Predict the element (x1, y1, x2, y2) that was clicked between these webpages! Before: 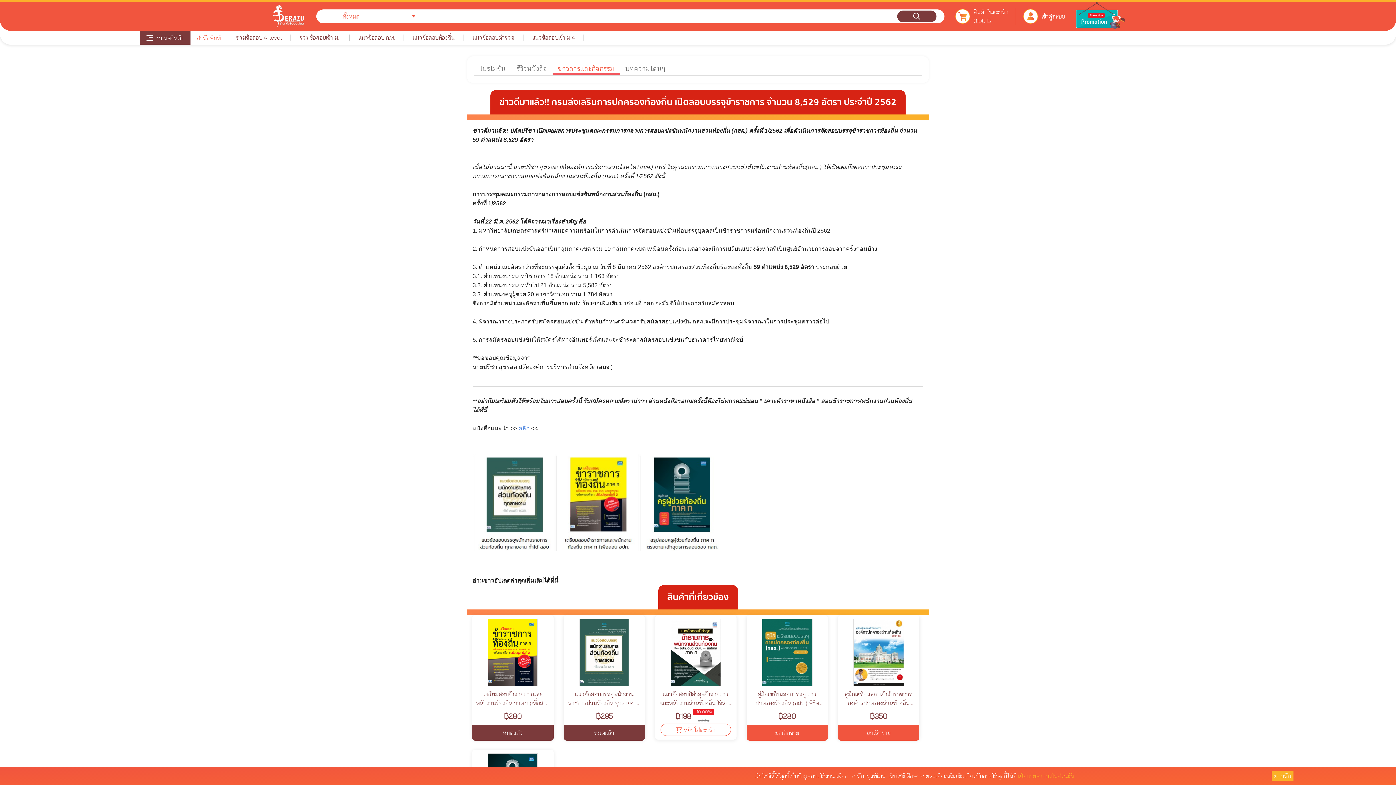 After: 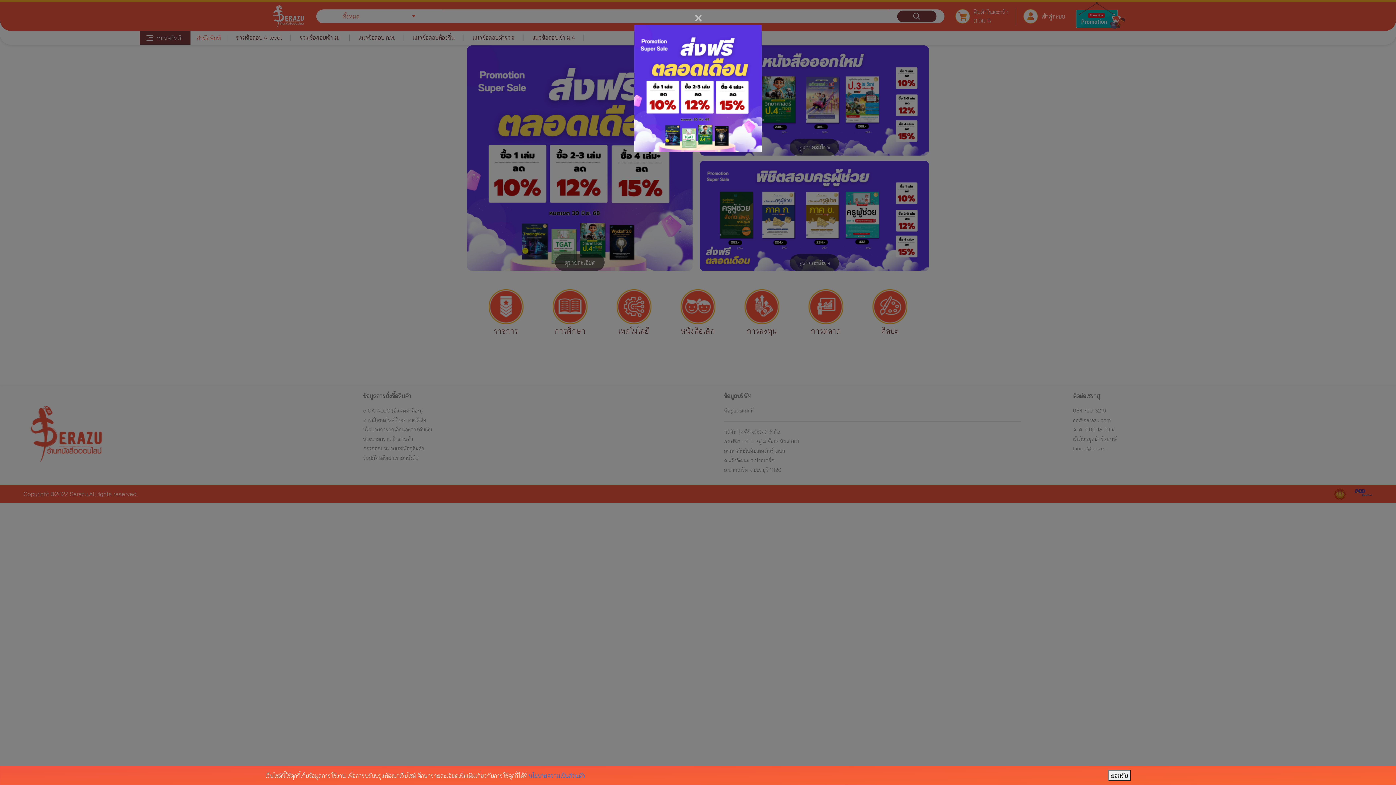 Action: label: แนวข้อสอบบรรจุพนักงานราชการส่วนท้องถิ่น ทุกสายงาน ทำได้ สอบได้ 100% bbox: (563, 690, 645, 707)